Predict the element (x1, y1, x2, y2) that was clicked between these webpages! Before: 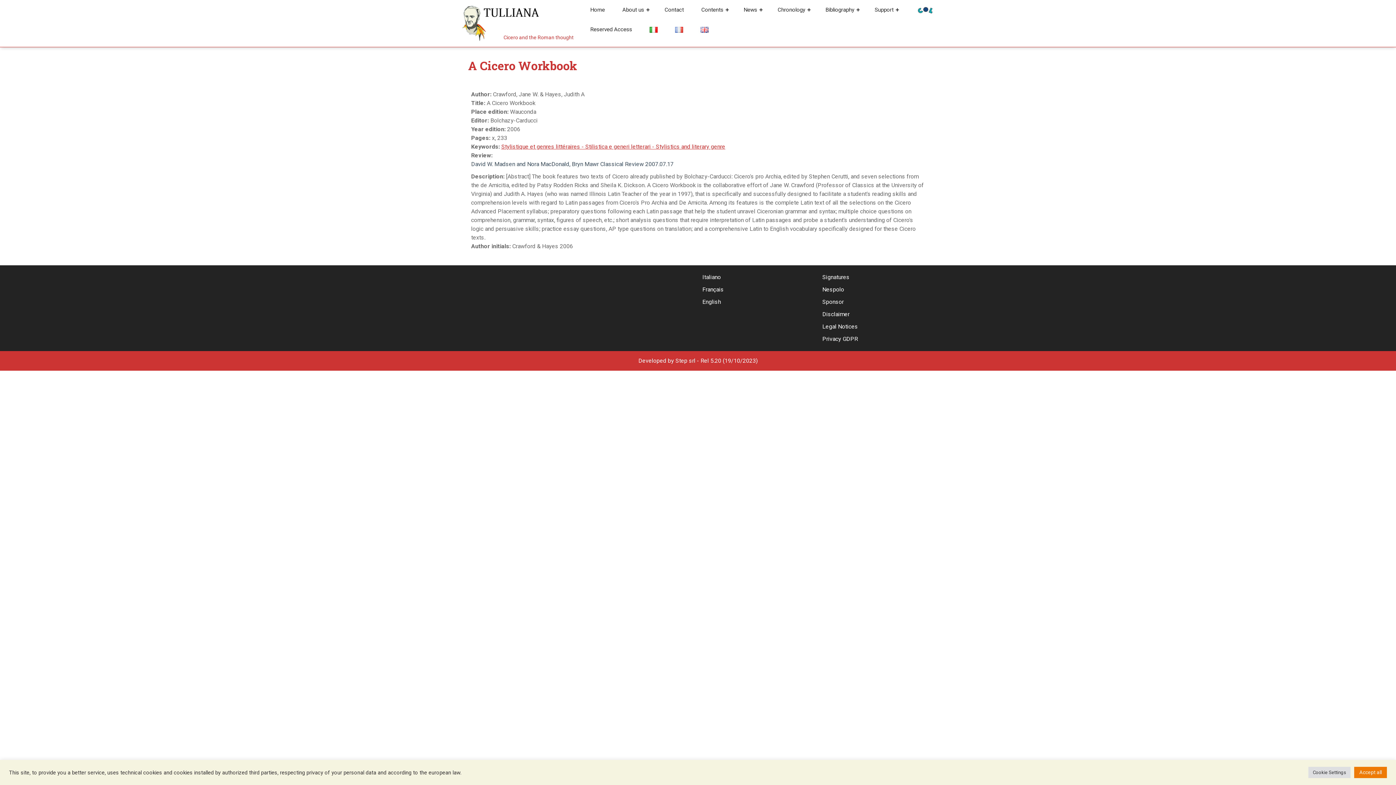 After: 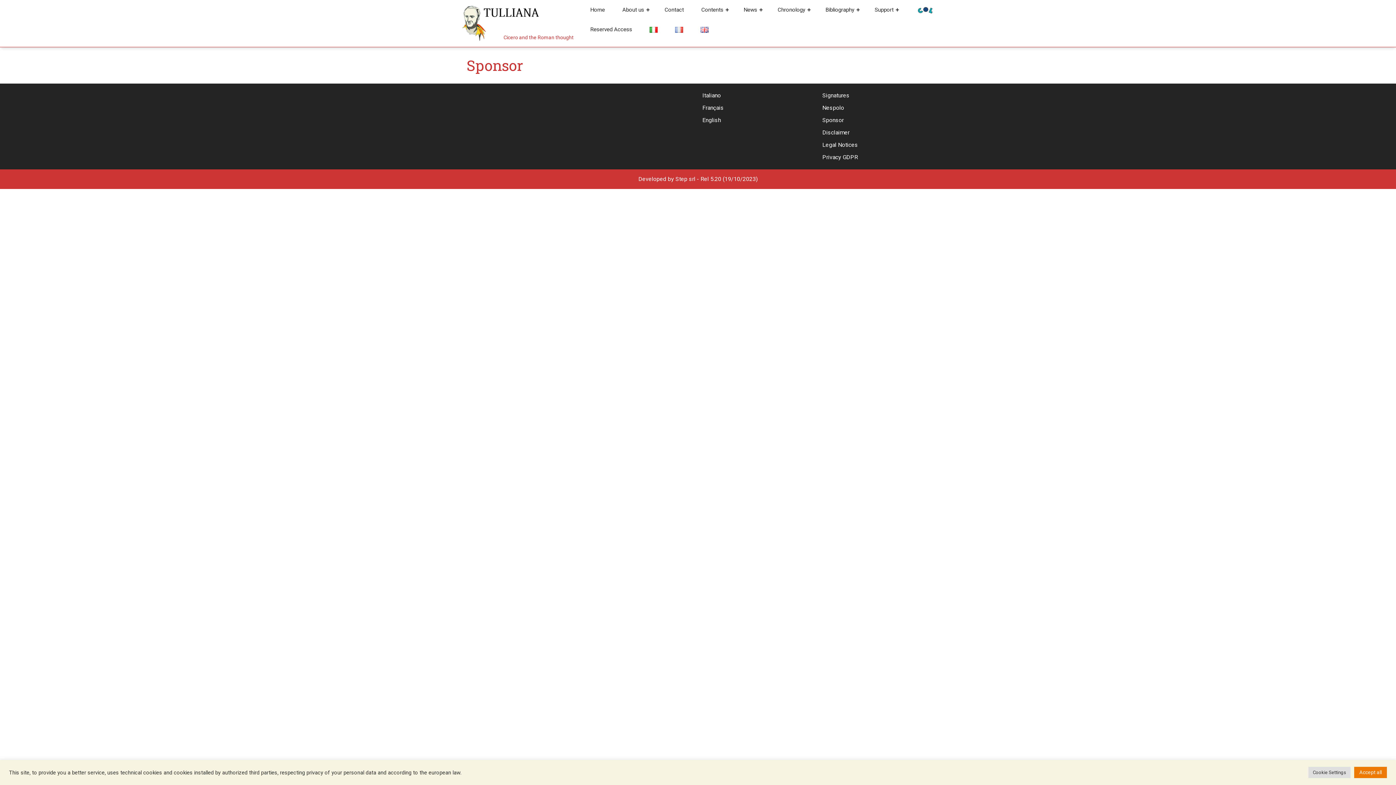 Action: label: Sponsor bbox: (822, 298, 844, 305)